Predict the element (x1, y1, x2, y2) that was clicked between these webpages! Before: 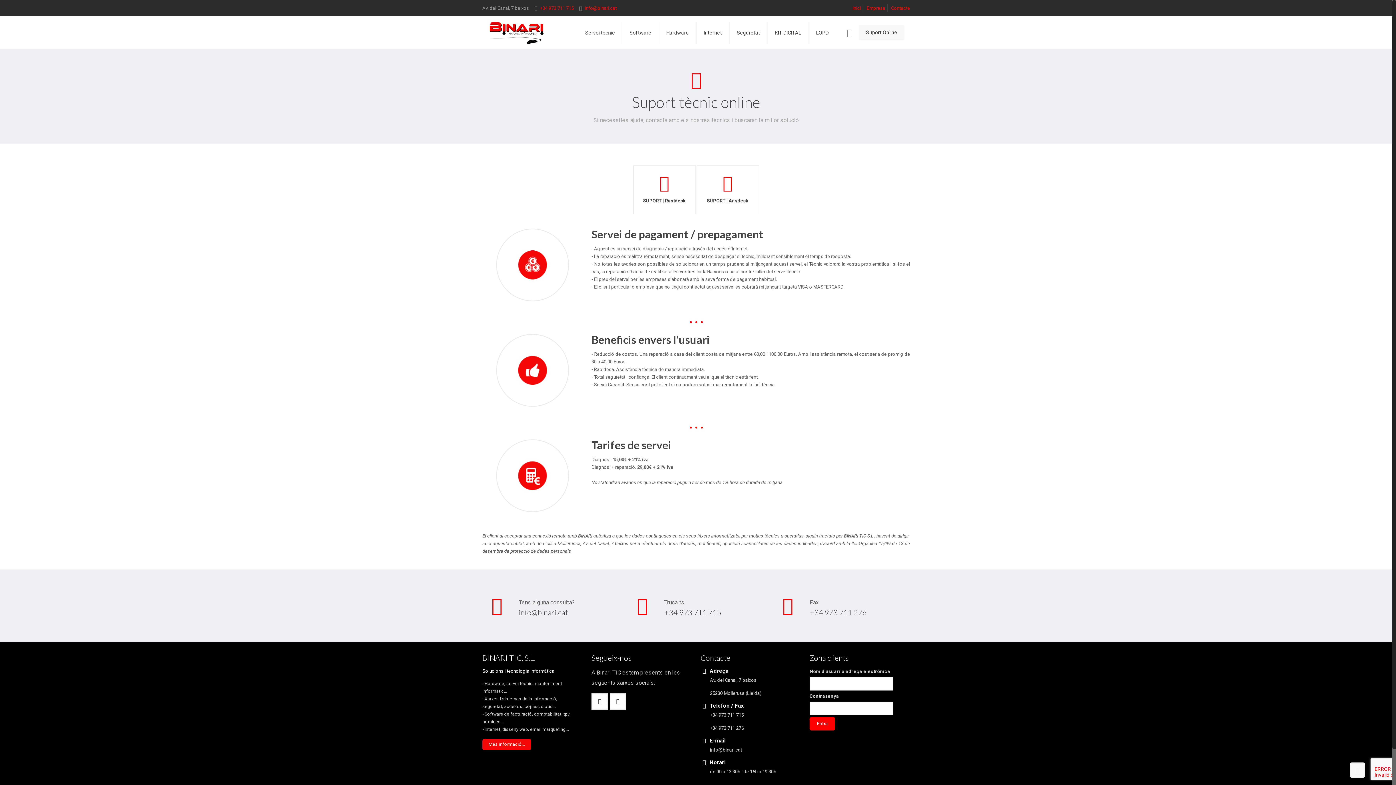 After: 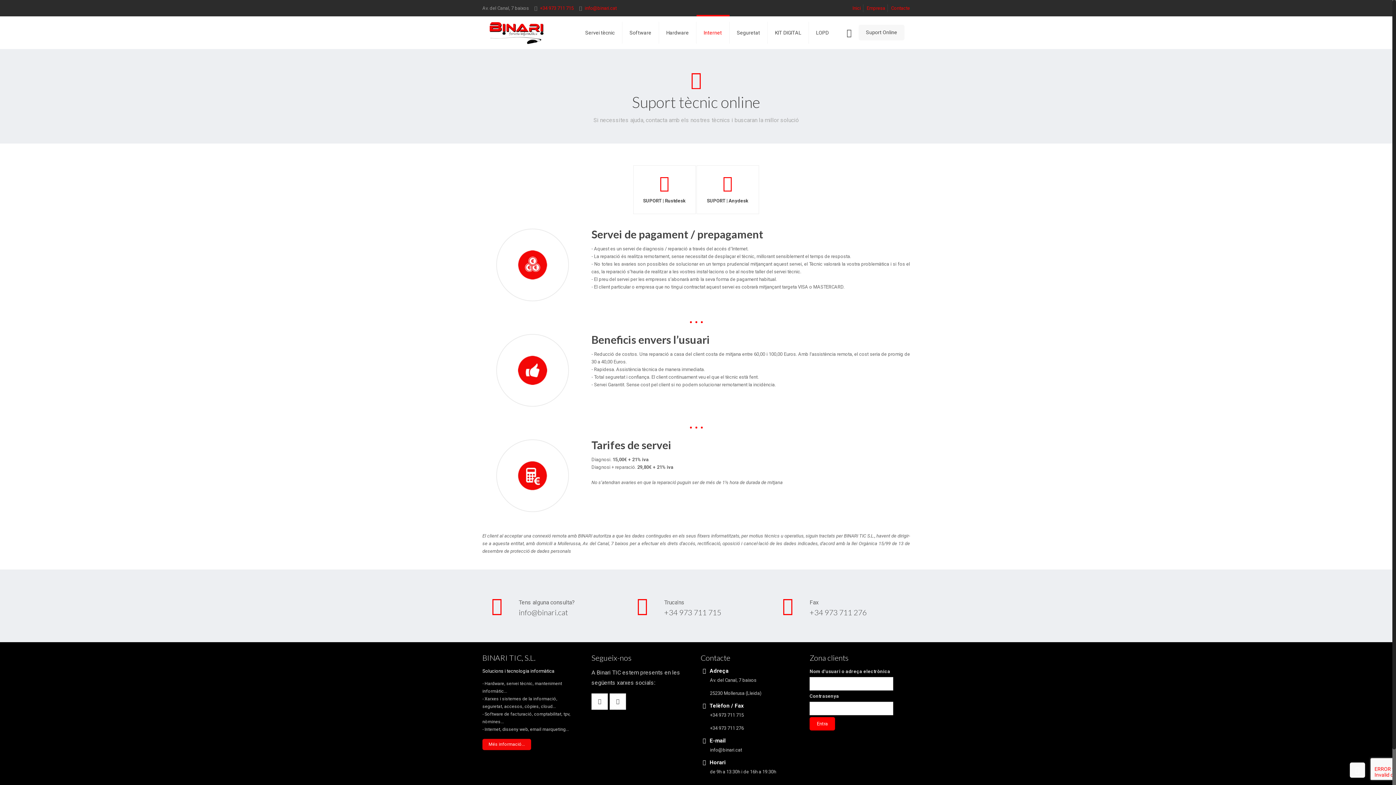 Action: bbox: (696, 16, 729, 49) label: Internet